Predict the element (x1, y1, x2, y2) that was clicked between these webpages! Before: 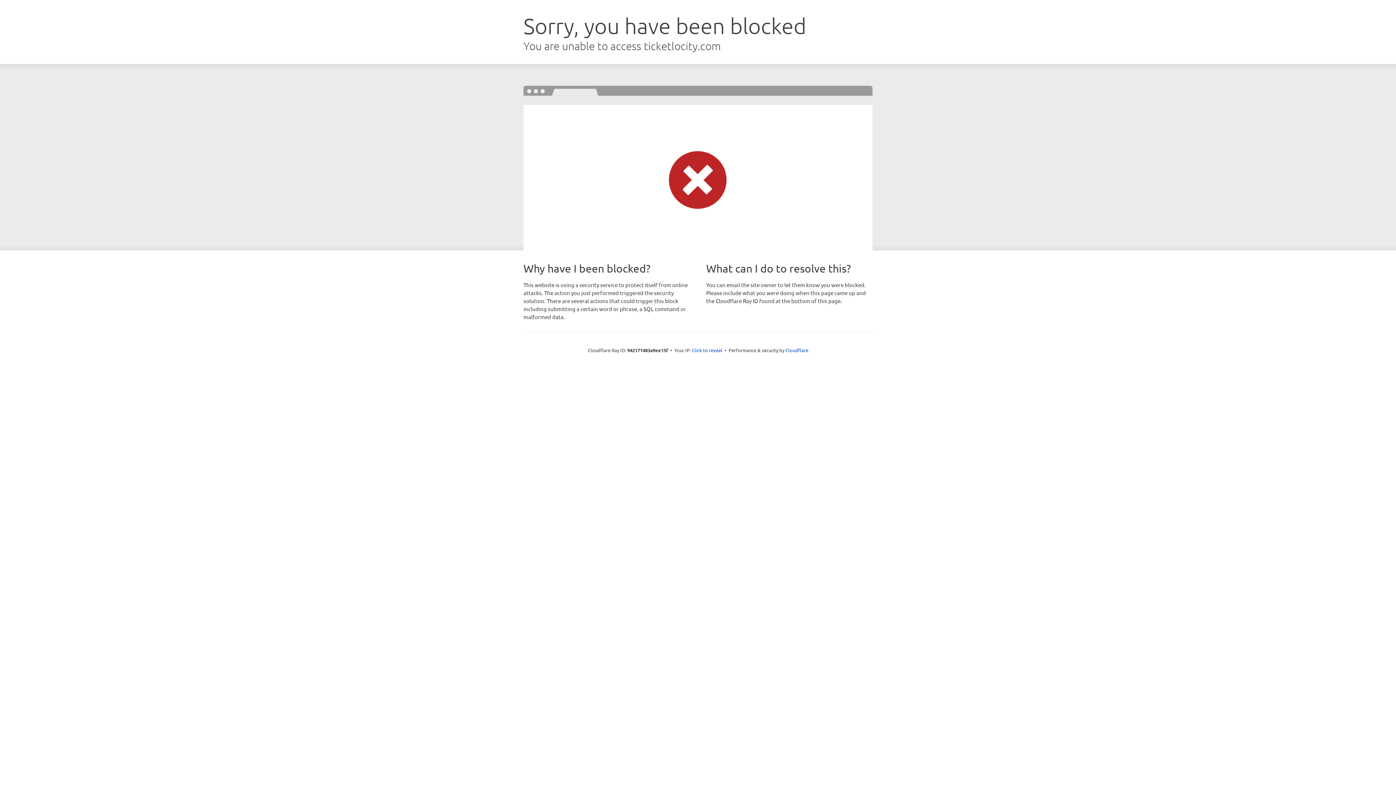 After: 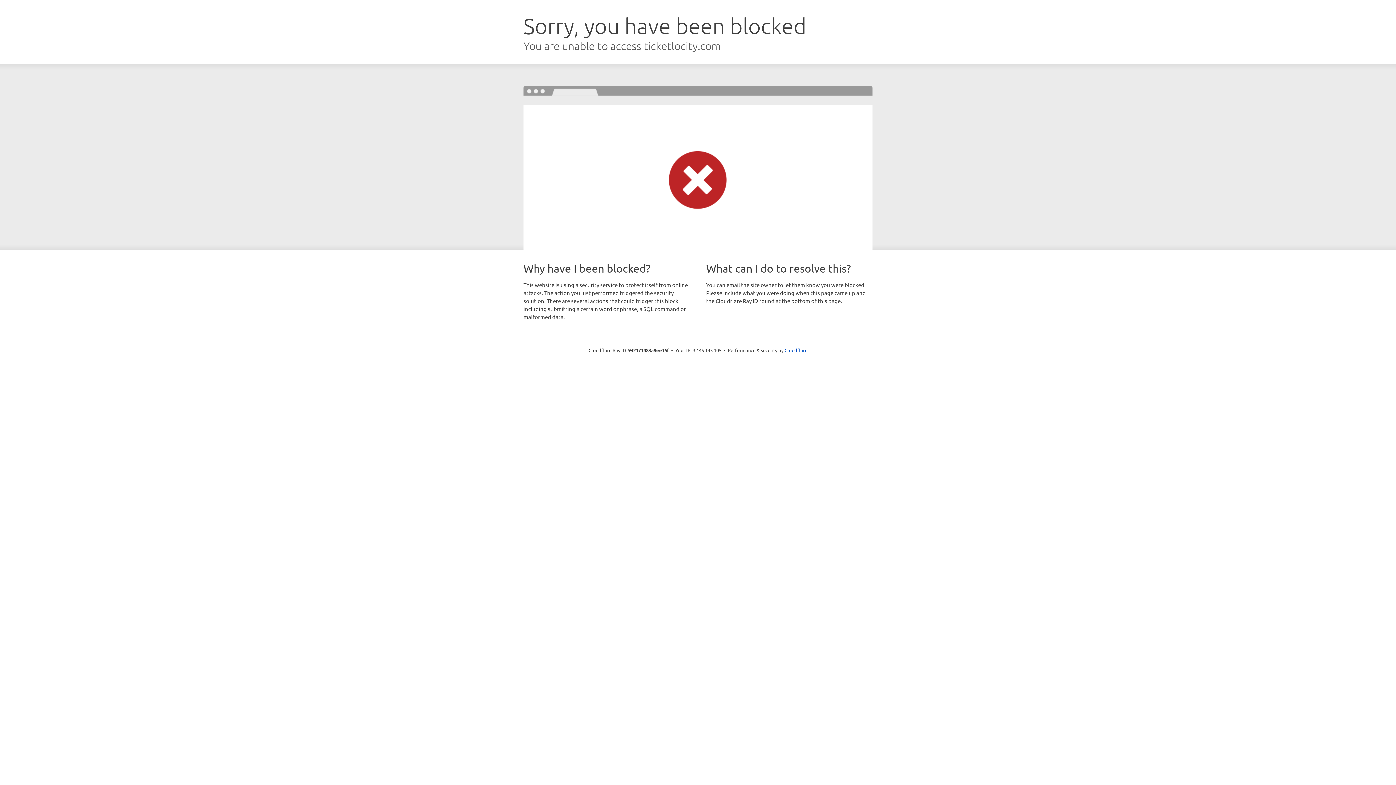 Action: label: Click to reveal bbox: (692, 346, 722, 353)